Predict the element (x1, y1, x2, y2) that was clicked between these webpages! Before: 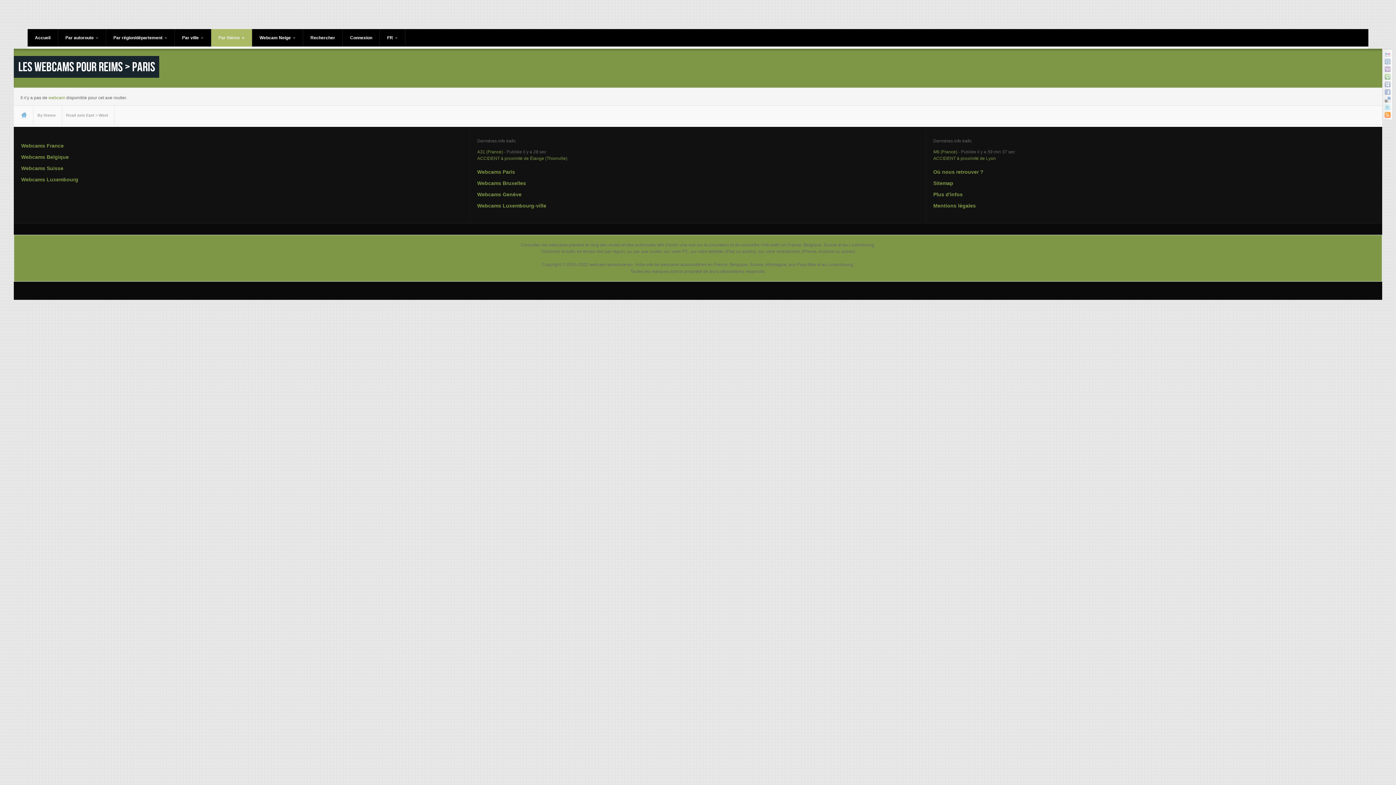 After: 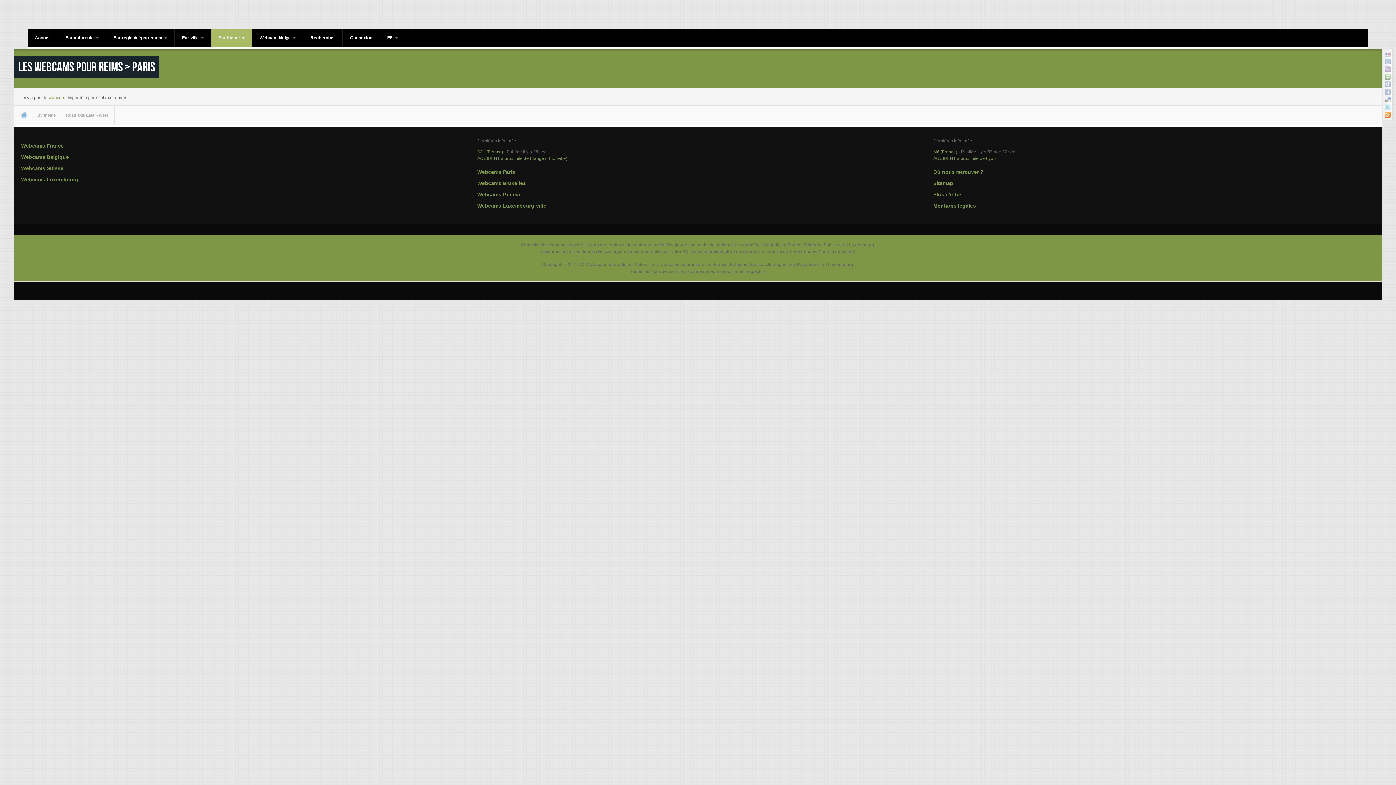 Action: bbox: (1385, 50, 1391, 56) label:  